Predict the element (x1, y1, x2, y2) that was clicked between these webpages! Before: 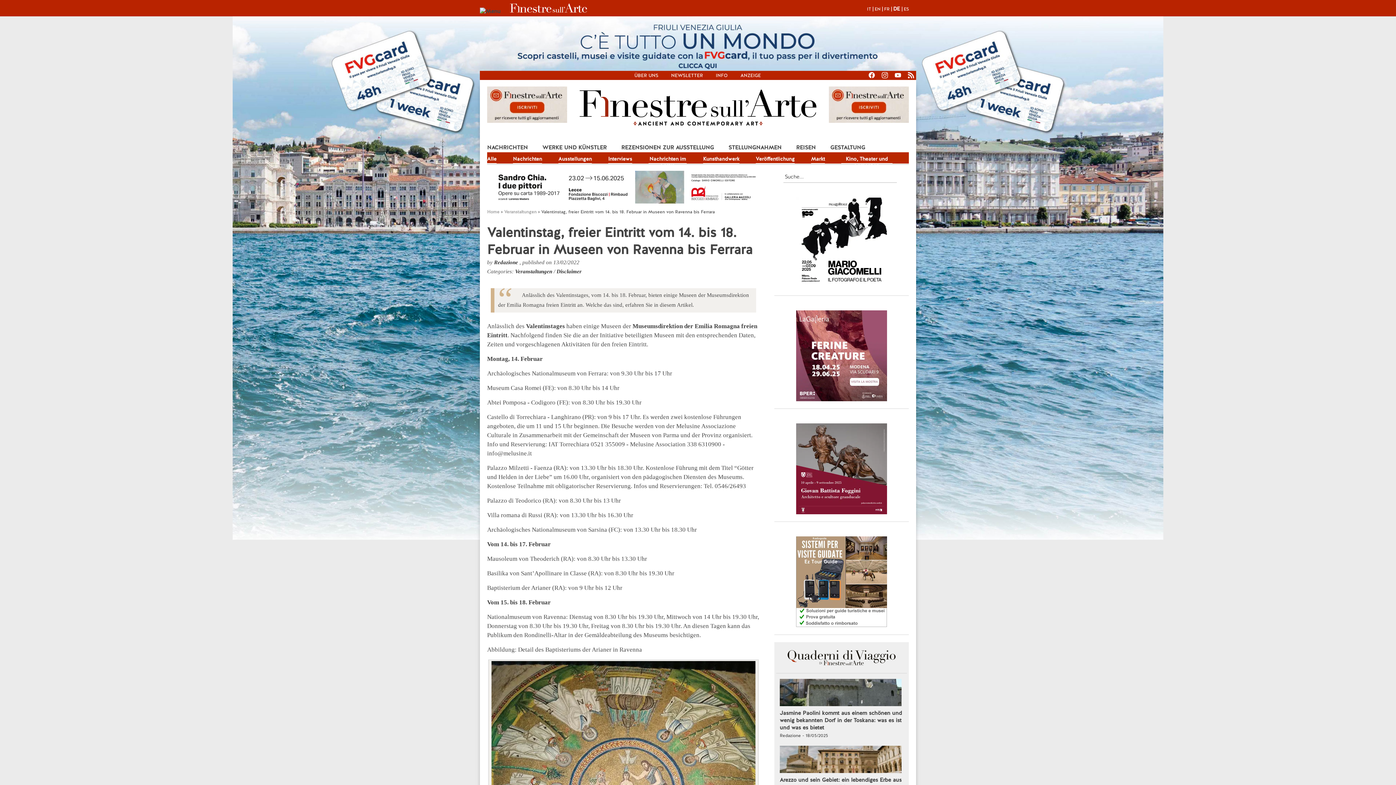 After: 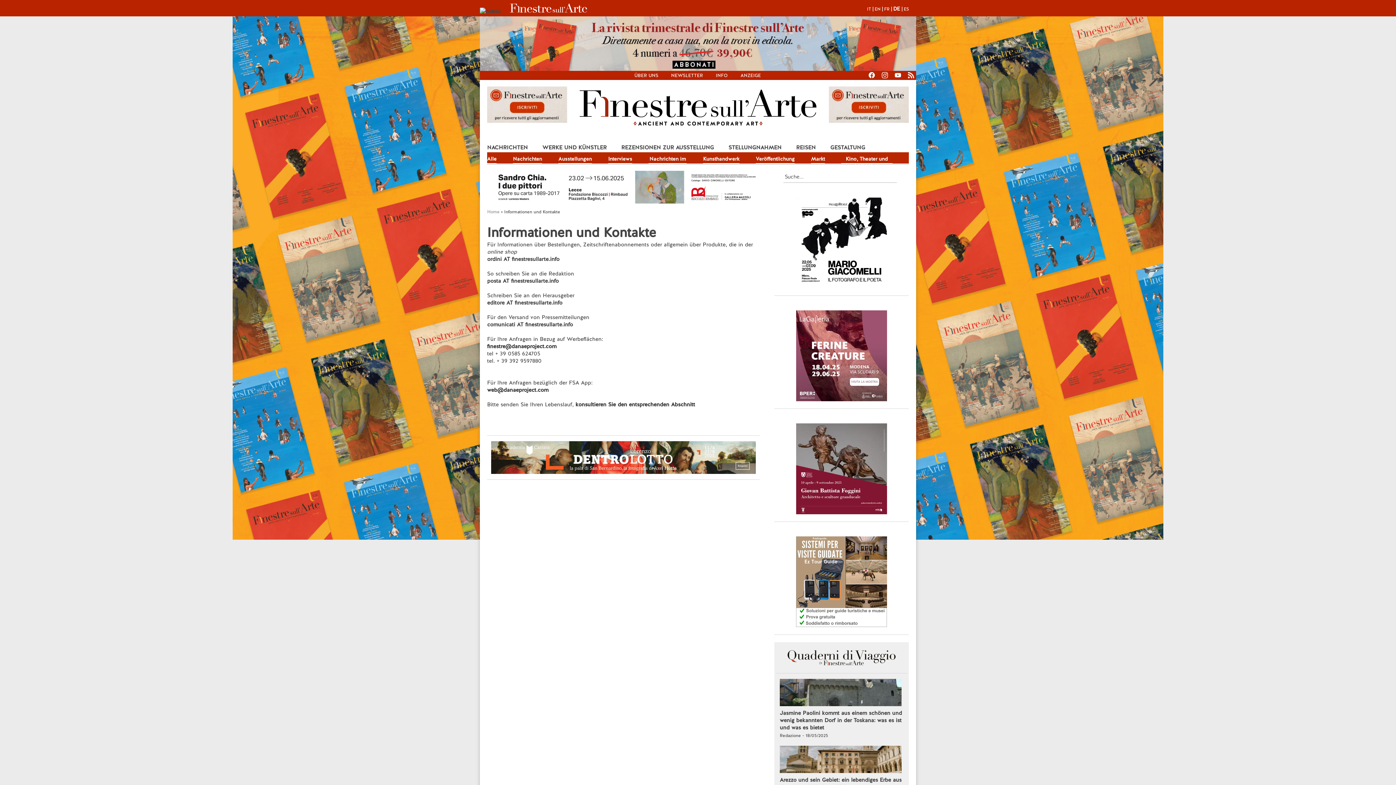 Action: bbox: (716, 72, 728, 78) label: INFO